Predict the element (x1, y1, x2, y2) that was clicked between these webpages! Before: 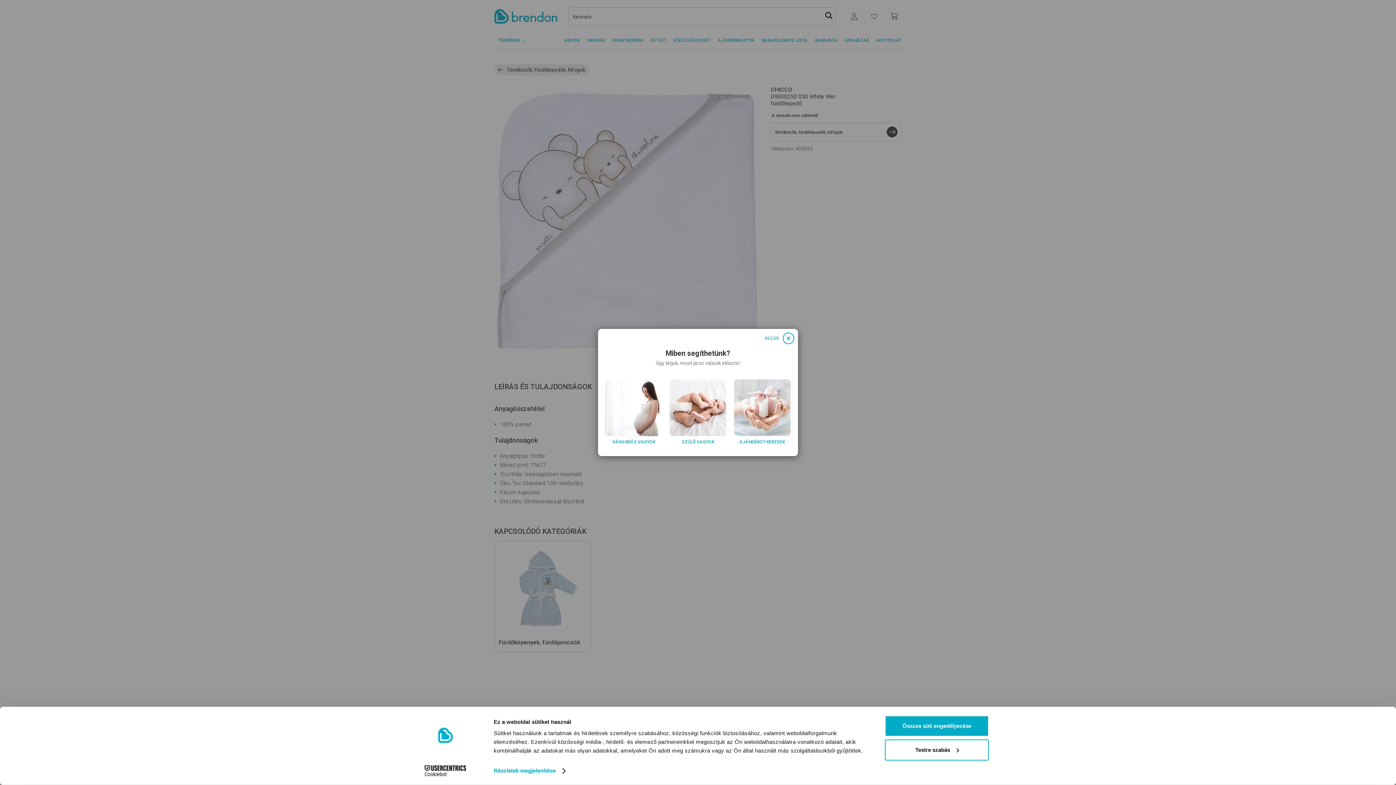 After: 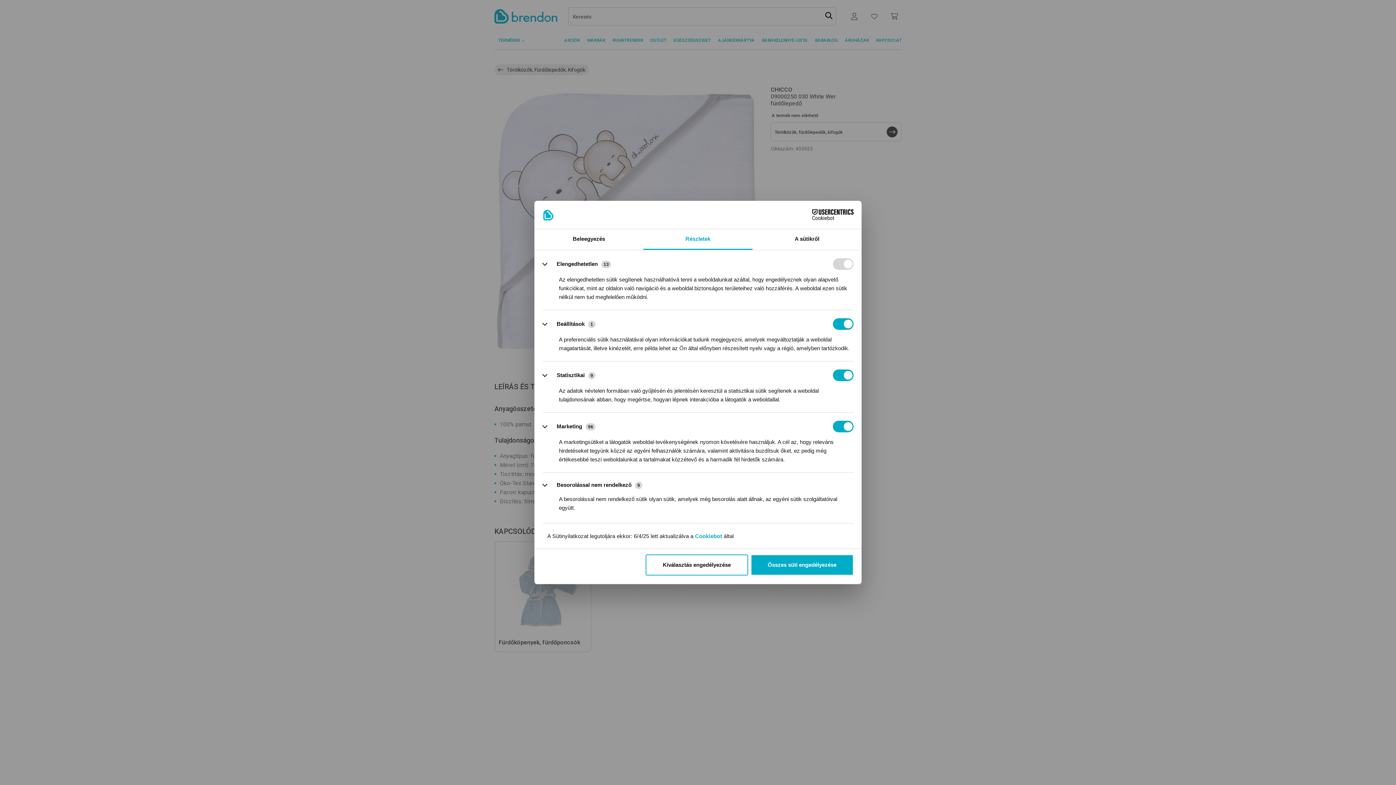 Action: bbox: (493, 765, 565, 776) label: Részletek megjelenítése